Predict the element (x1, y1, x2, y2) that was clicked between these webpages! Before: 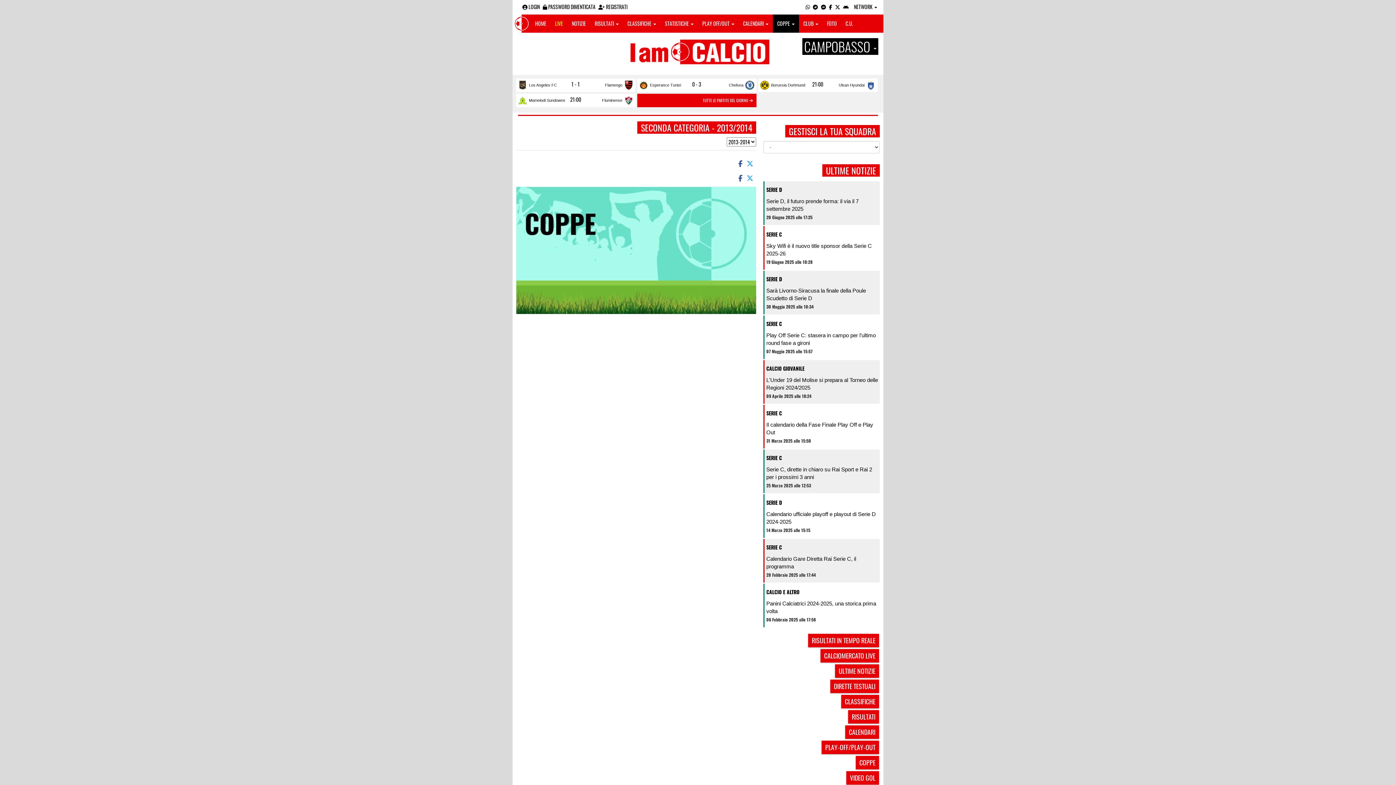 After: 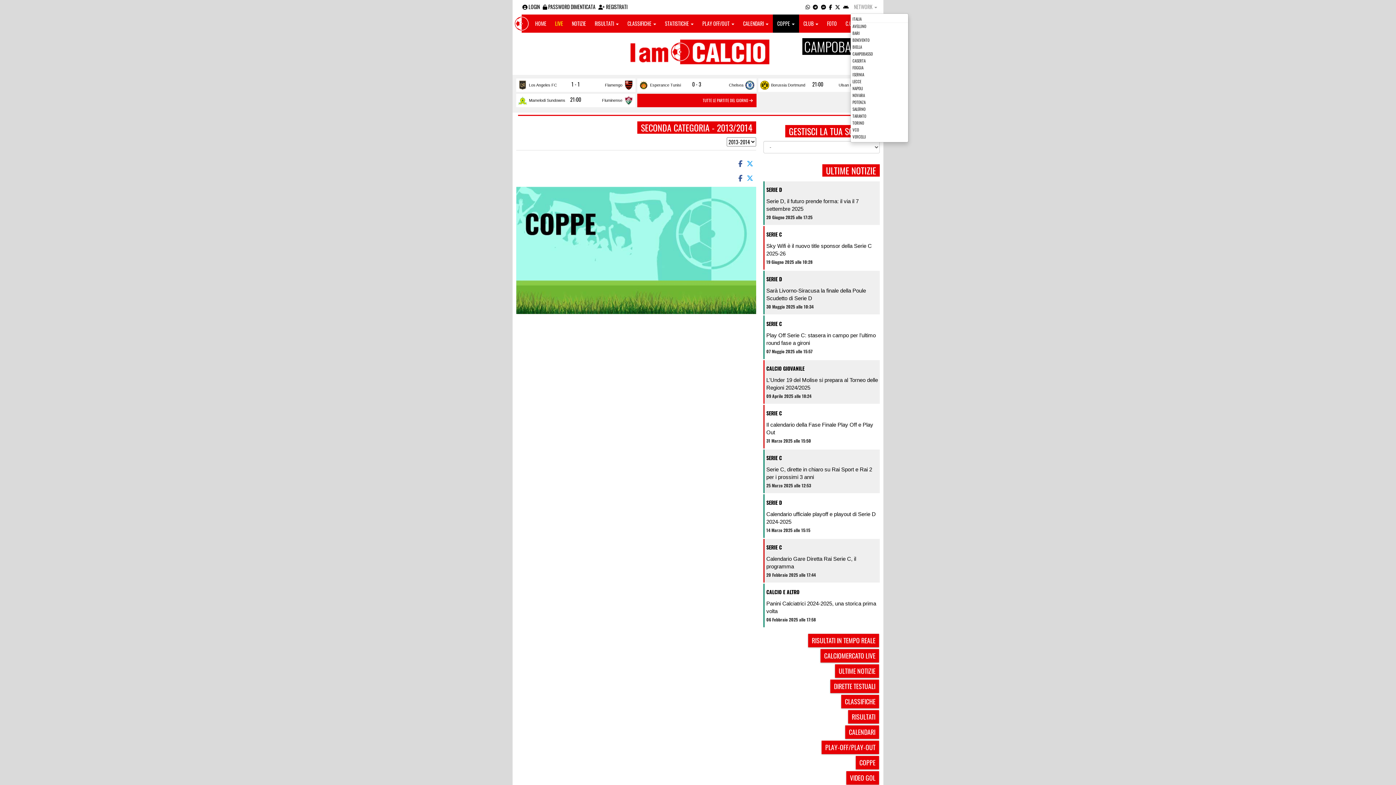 Action: bbox: (854, 2, 877, 10) label: NETWORK 